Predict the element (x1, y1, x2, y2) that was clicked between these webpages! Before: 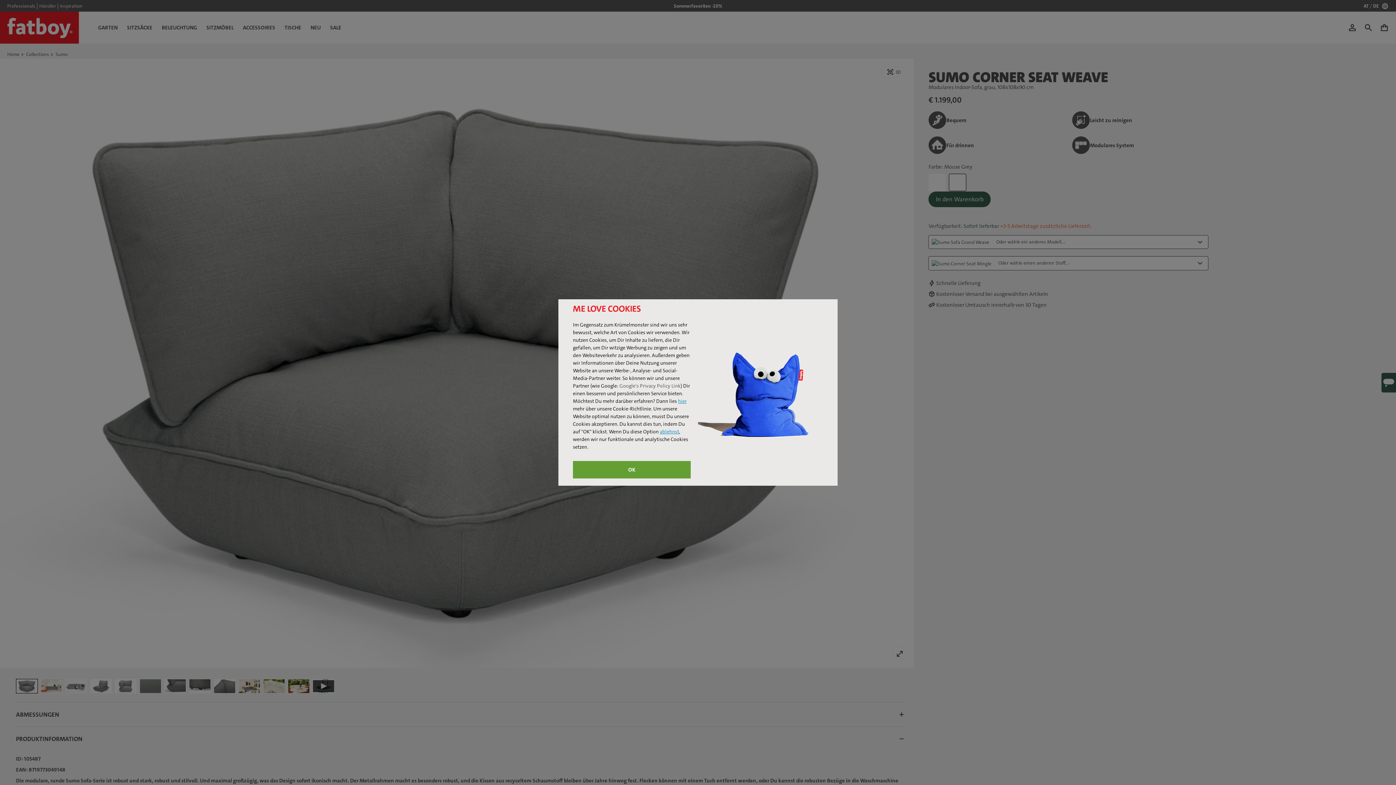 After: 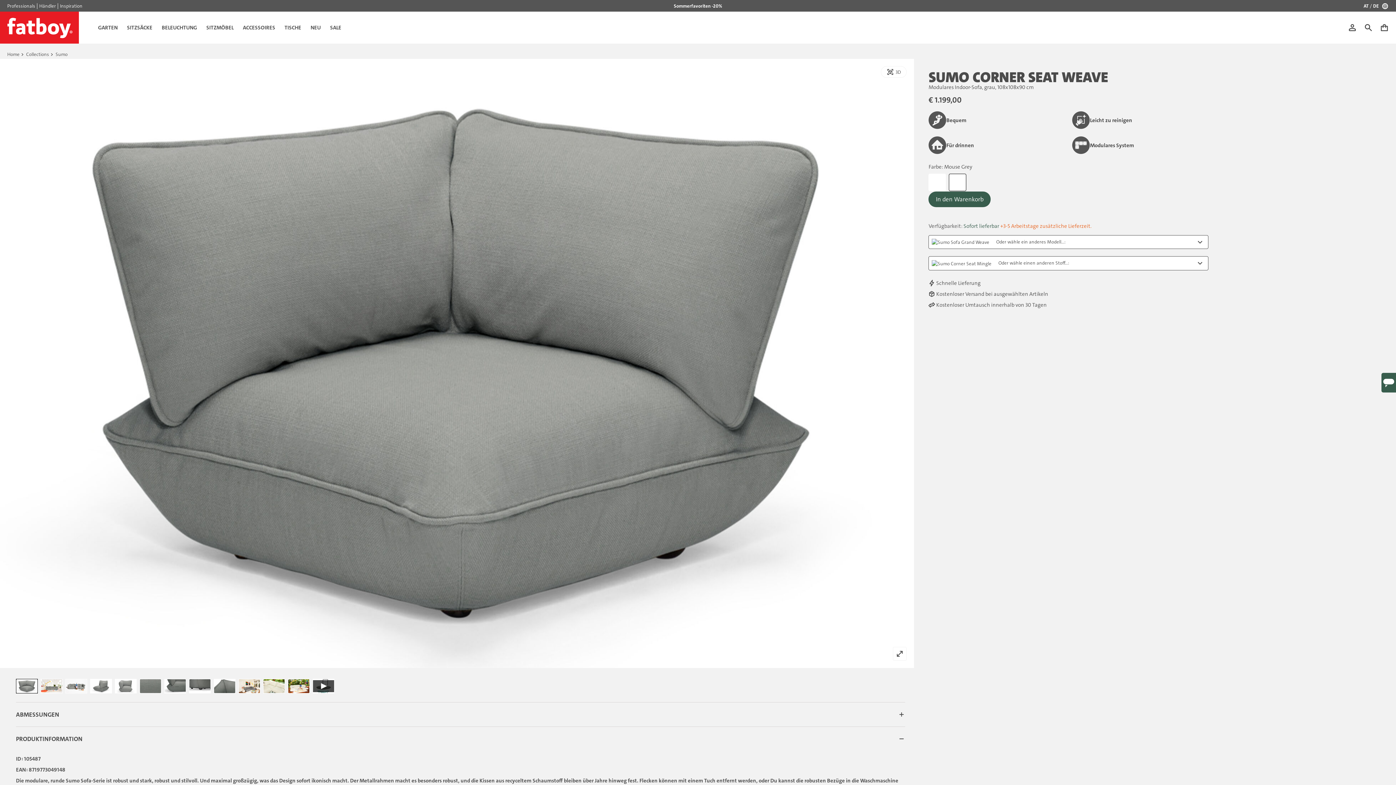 Action: label: OK bbox: (573, 461, 690, 478)